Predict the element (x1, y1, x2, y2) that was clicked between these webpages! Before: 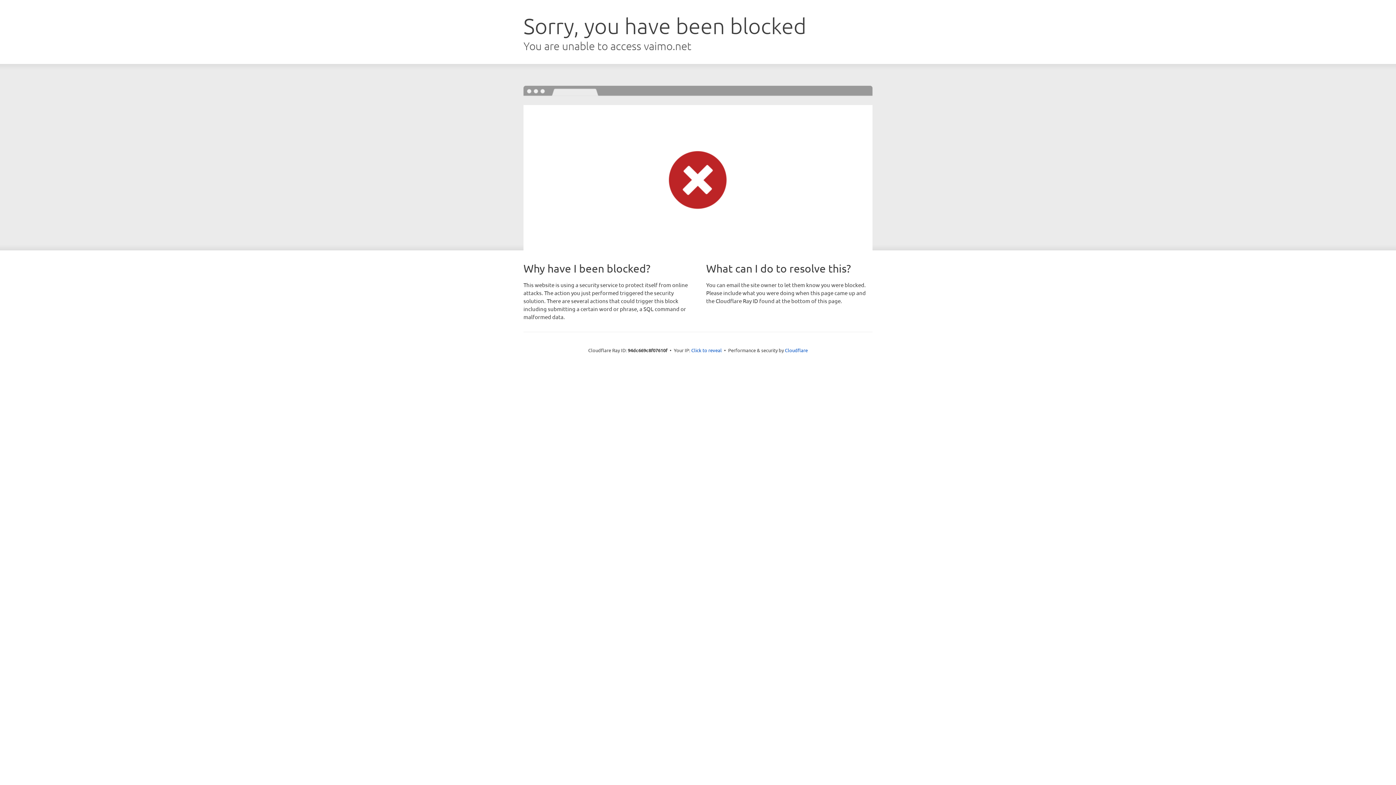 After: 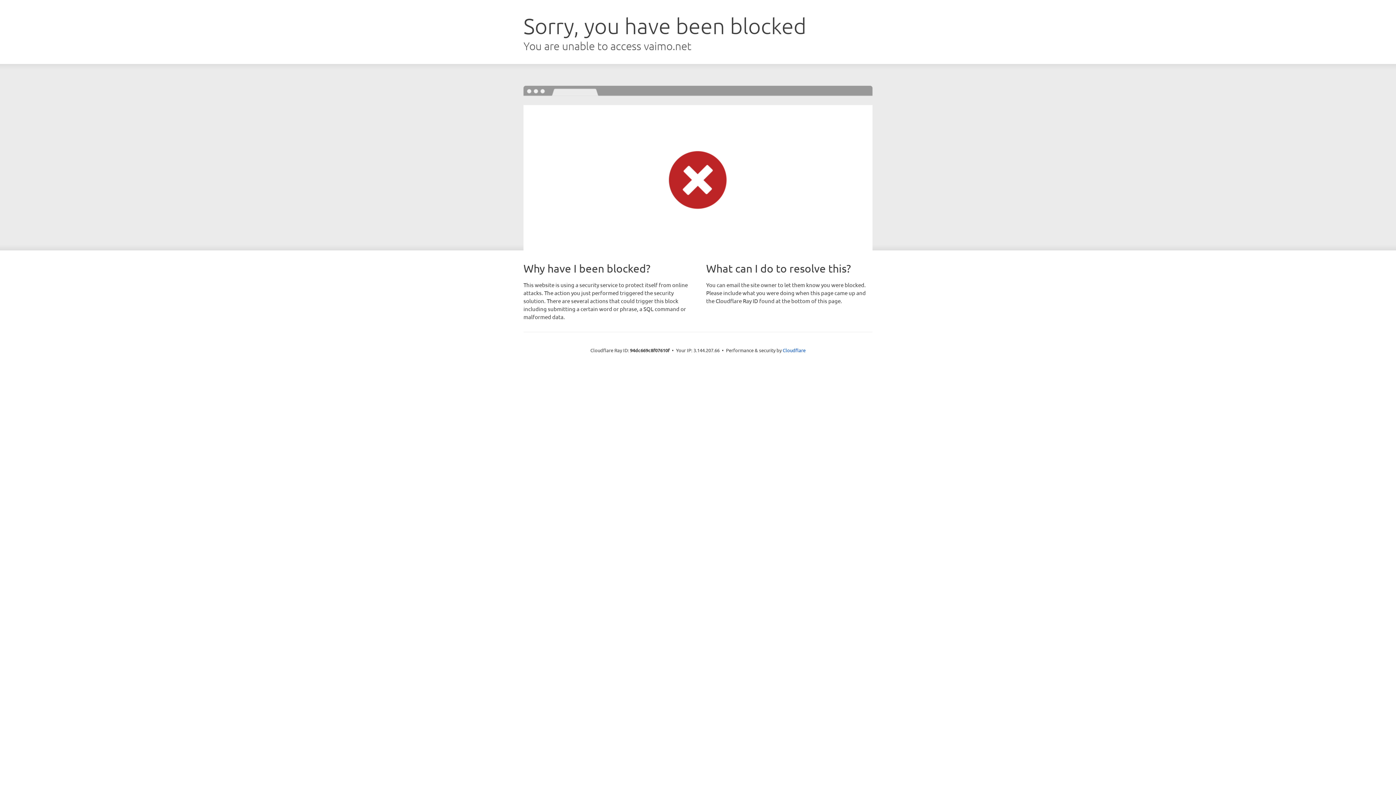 Action: label: Click to reveal bbox: (691, 346, 722, 353)